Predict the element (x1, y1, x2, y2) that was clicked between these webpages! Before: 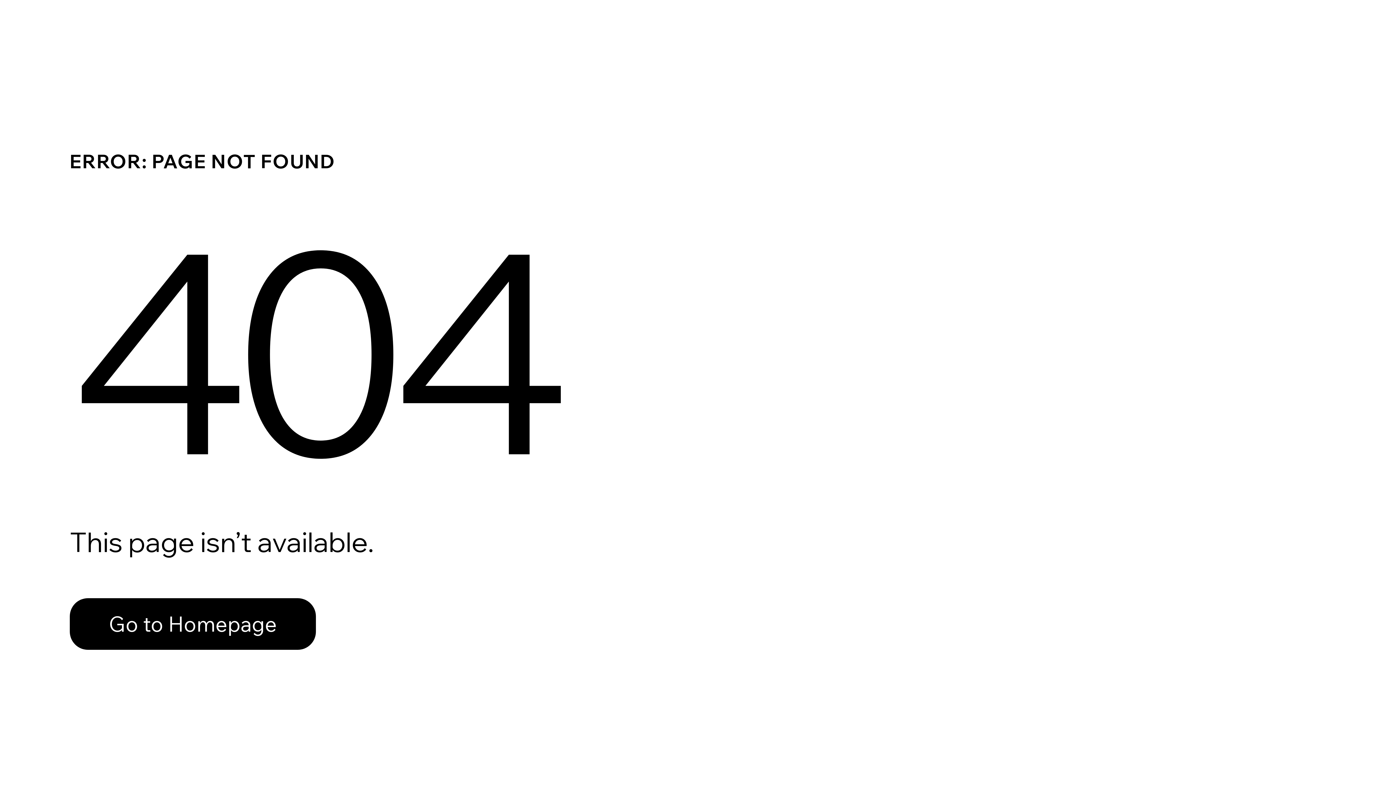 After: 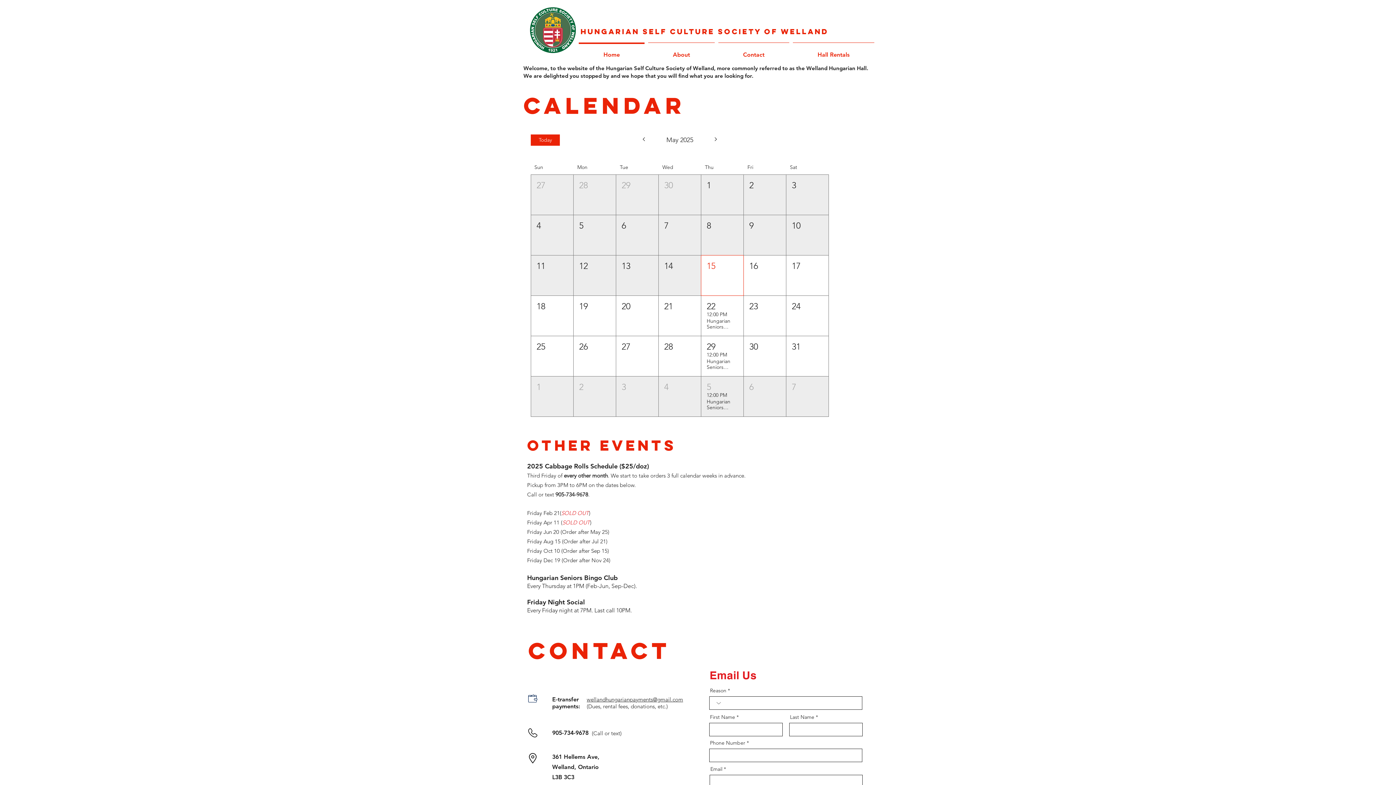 Action: bbox: (69, 582, 768, 659) label: Go to Homepage